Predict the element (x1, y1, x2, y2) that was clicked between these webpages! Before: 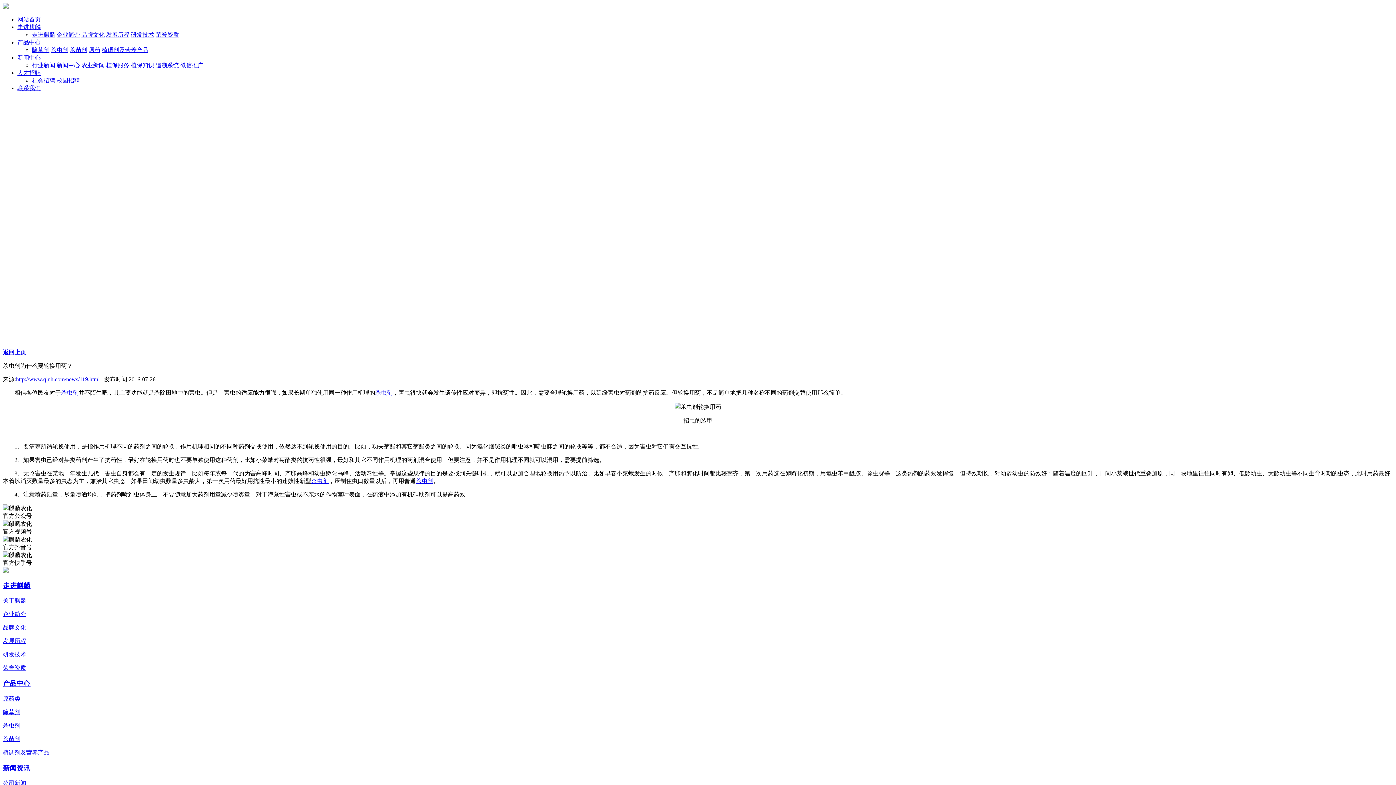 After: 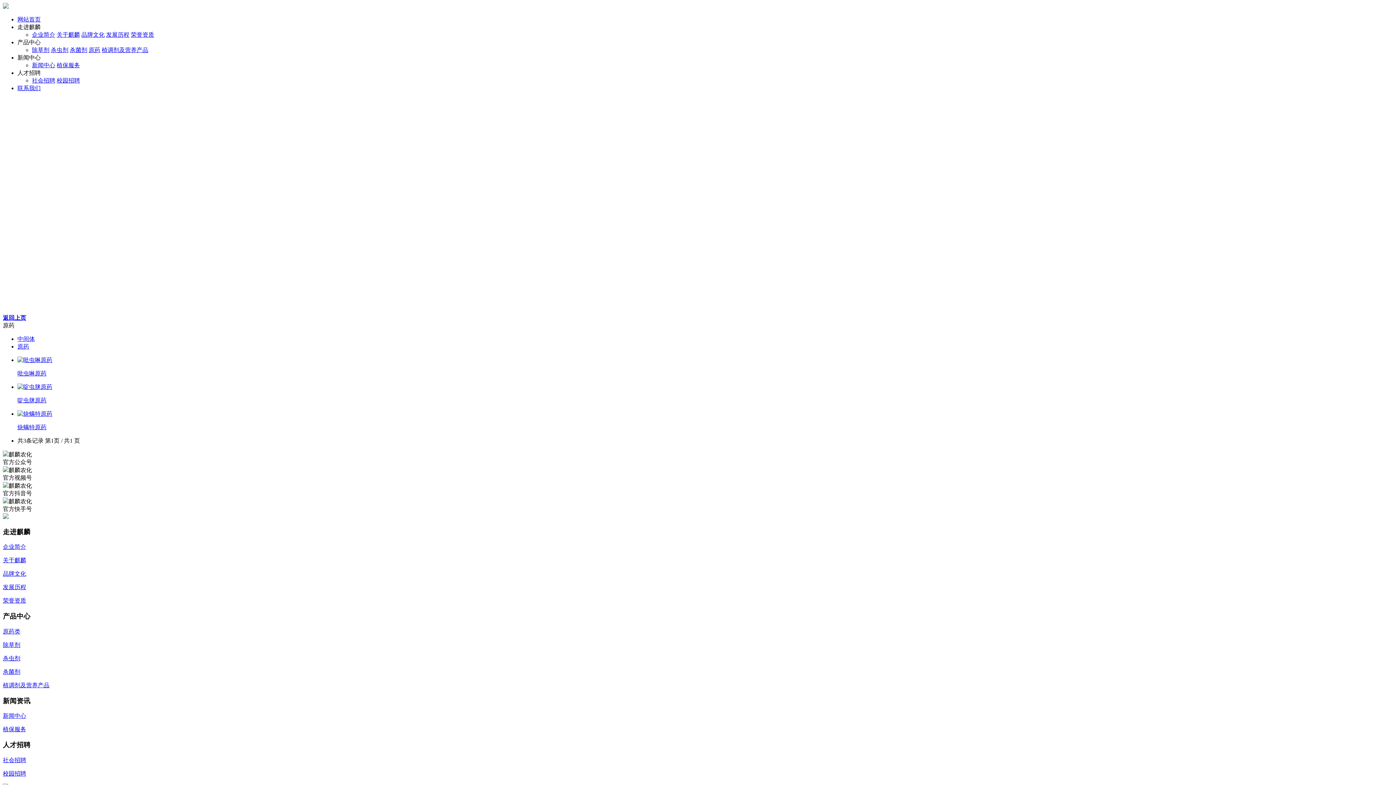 Action: label: 原药 bbox: (88, 46, 100, 53)